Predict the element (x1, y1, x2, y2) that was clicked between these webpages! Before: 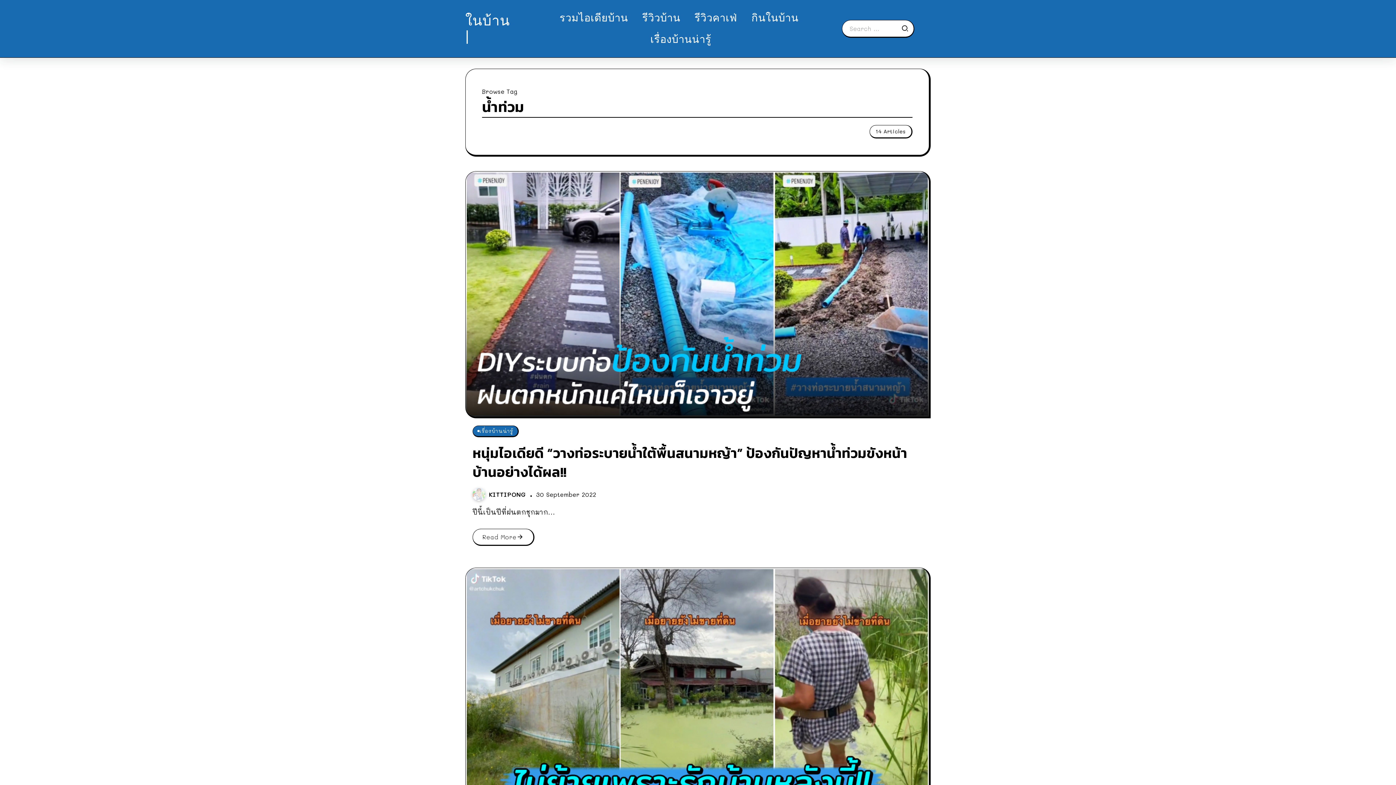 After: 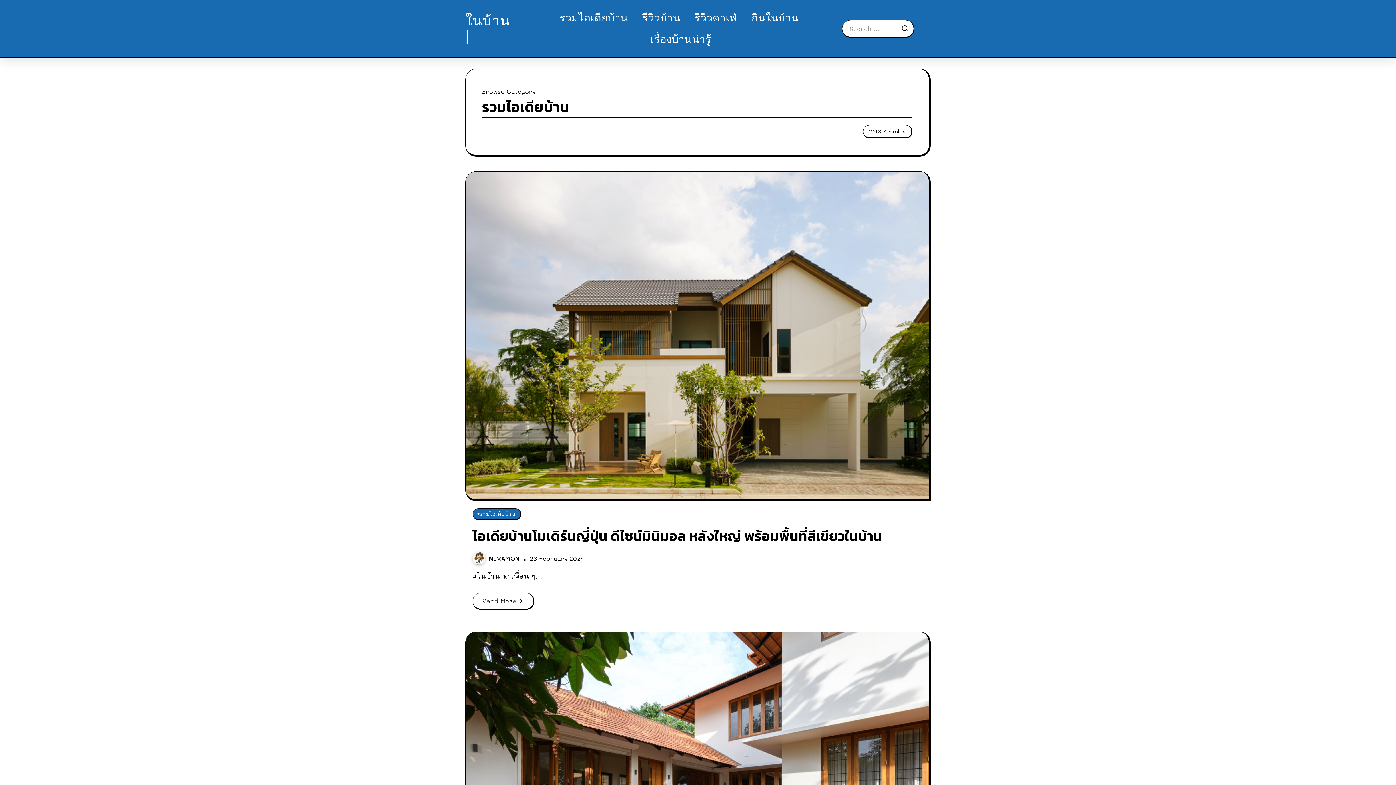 Action: label: รวมไอเดียบ้าน bbox: (554, 7, 633, 28)